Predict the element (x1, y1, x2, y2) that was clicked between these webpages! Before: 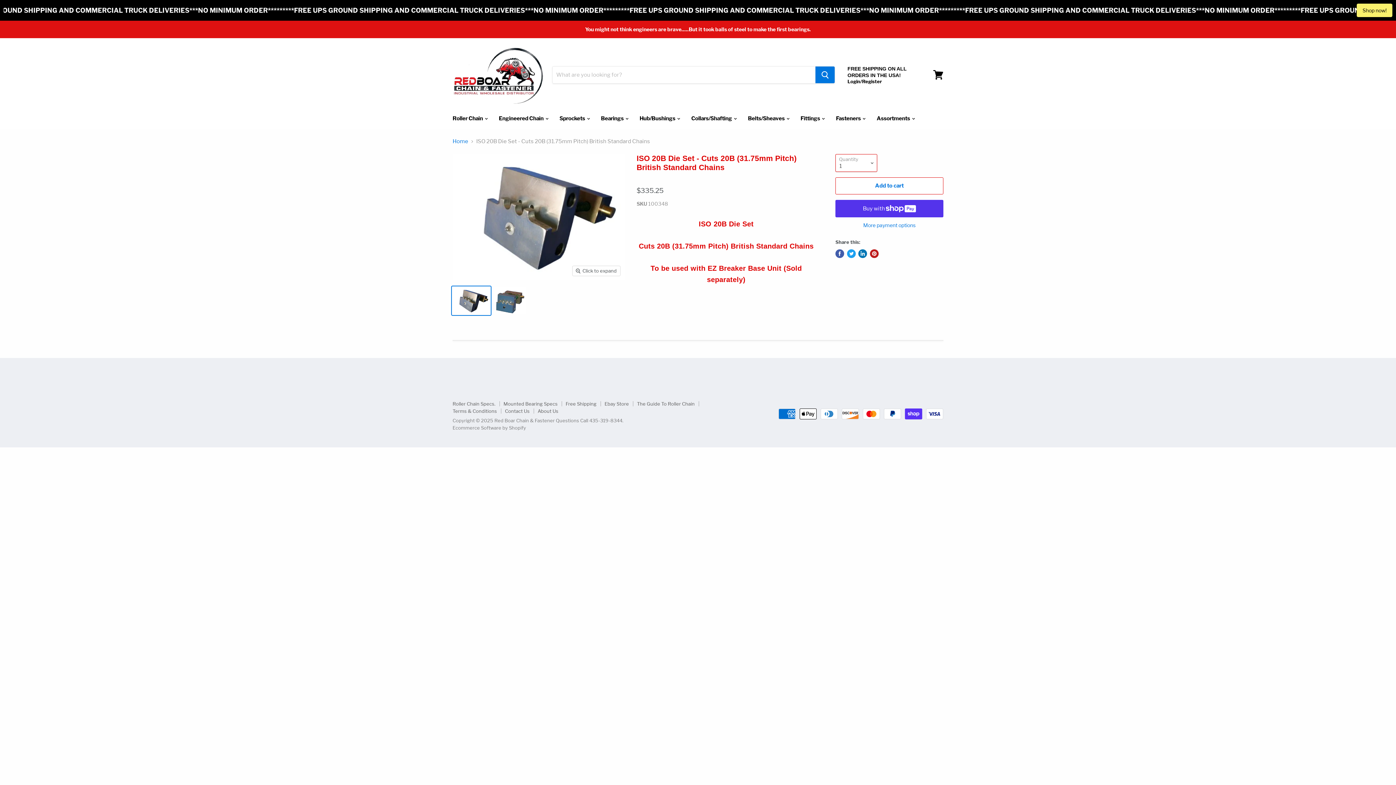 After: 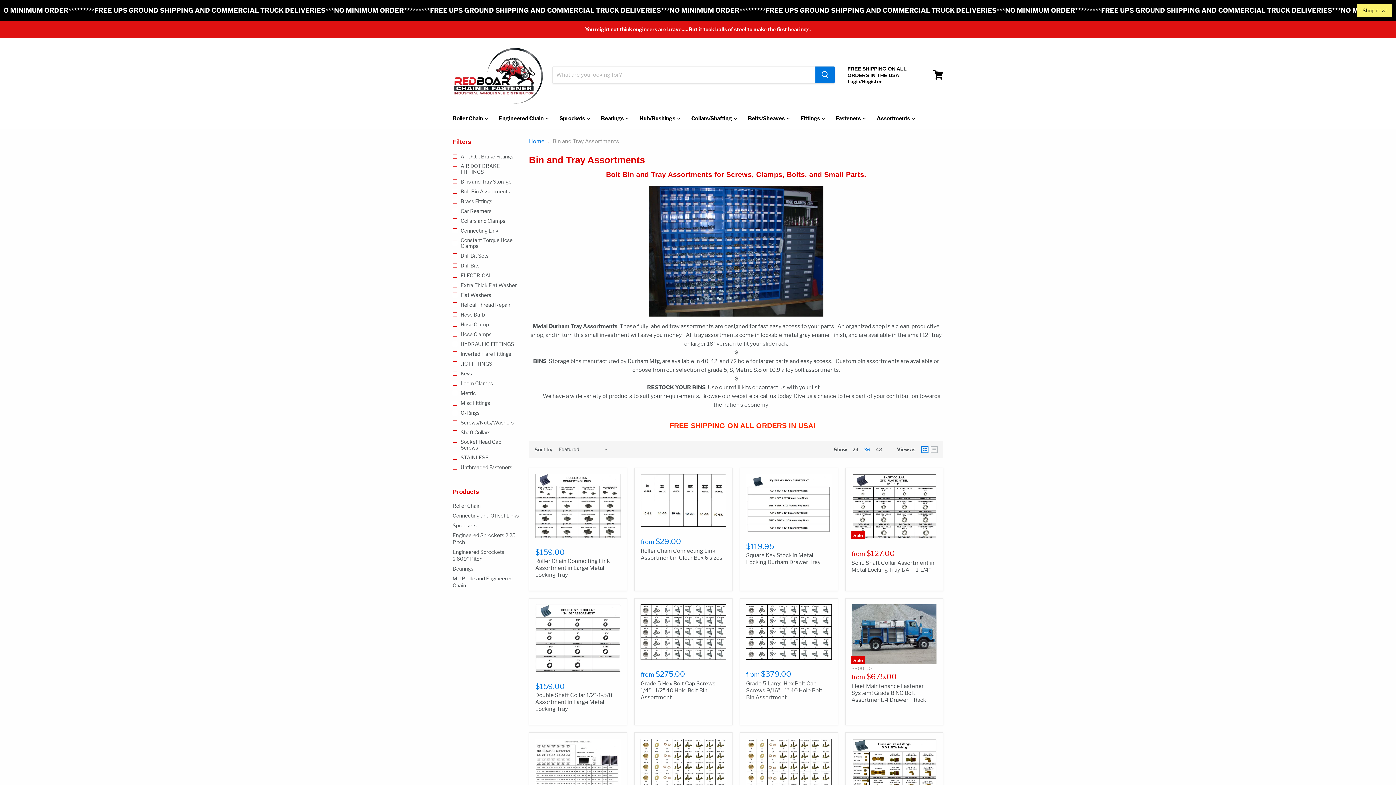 Action: bbox: (871, 111, 919, 126) label: Assortments 